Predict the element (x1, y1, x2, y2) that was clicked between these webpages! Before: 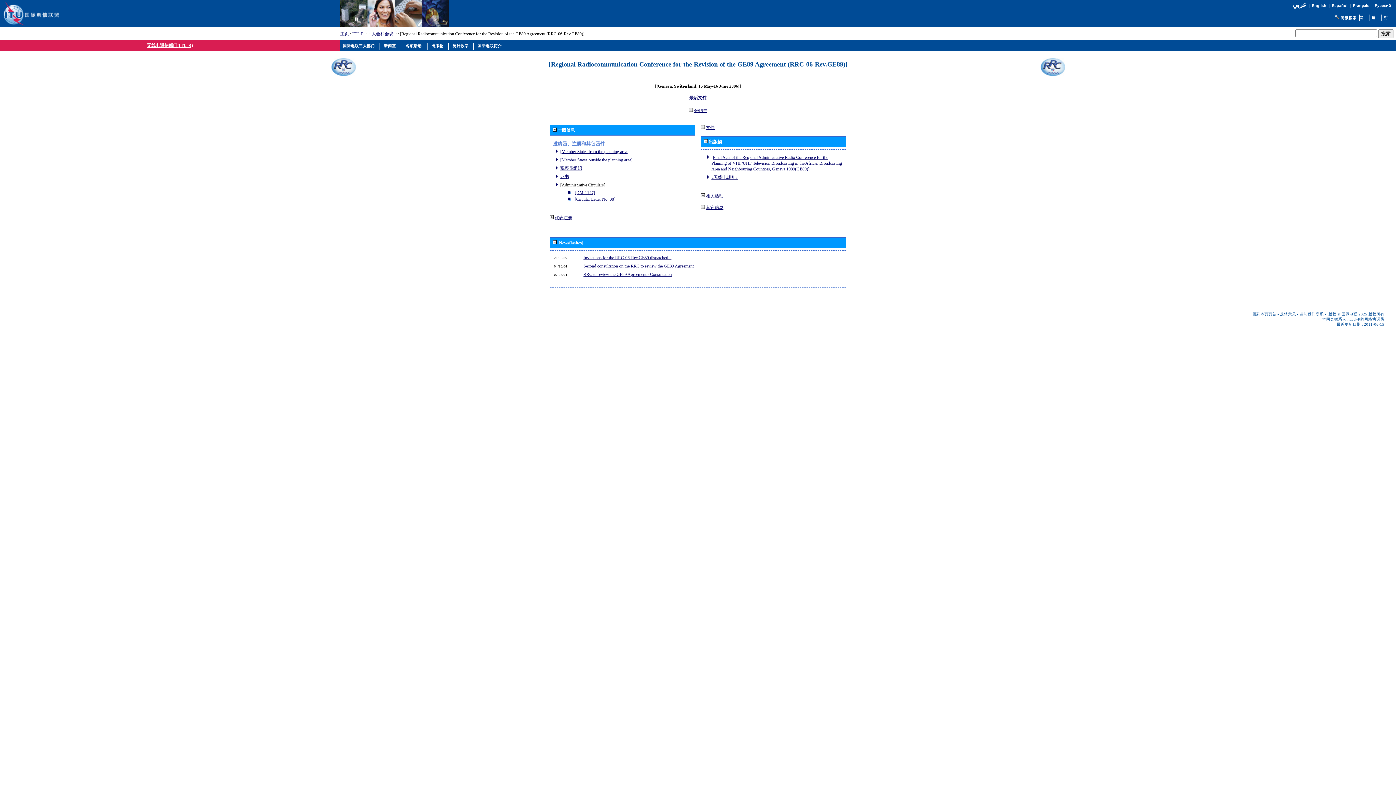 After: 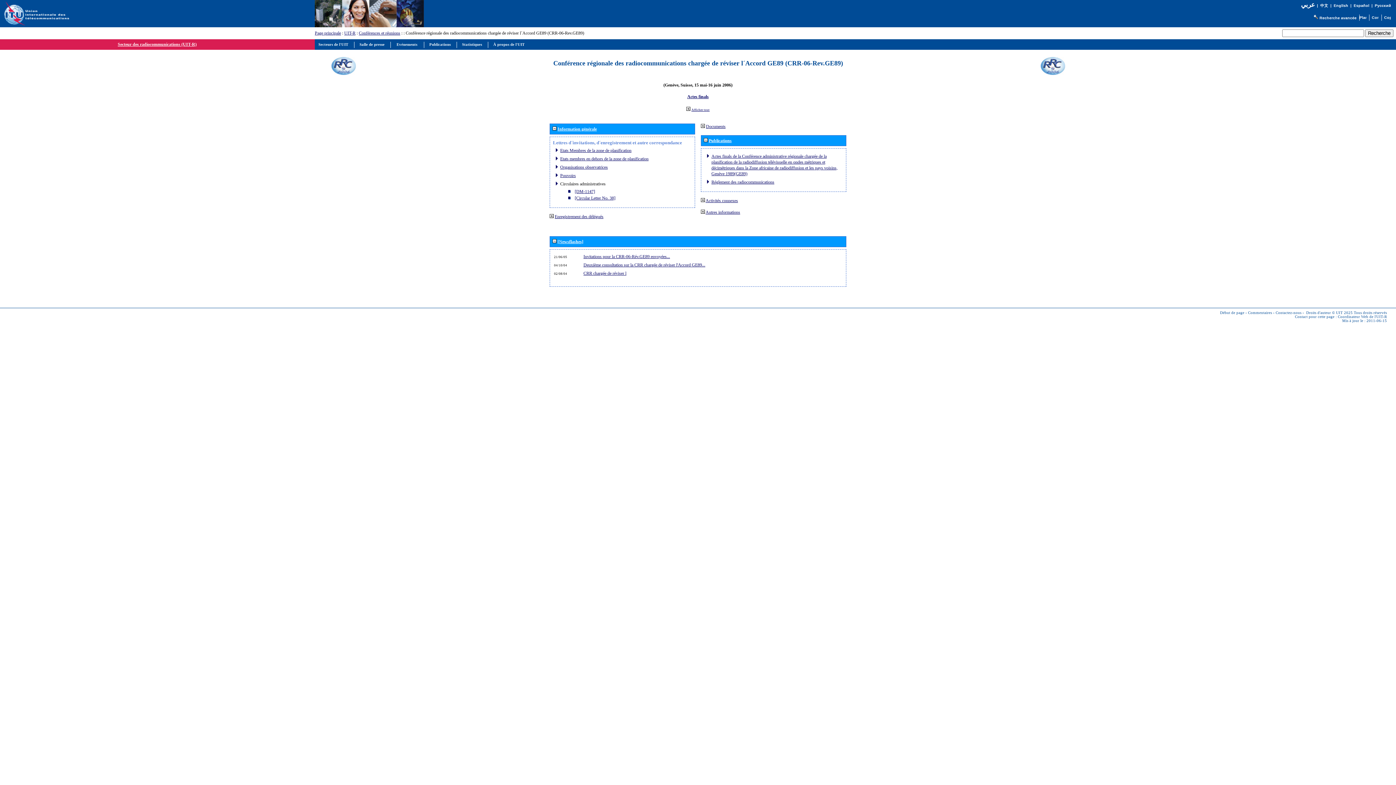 Action: bbox: (1353, 3, 1369, 7) label: Français